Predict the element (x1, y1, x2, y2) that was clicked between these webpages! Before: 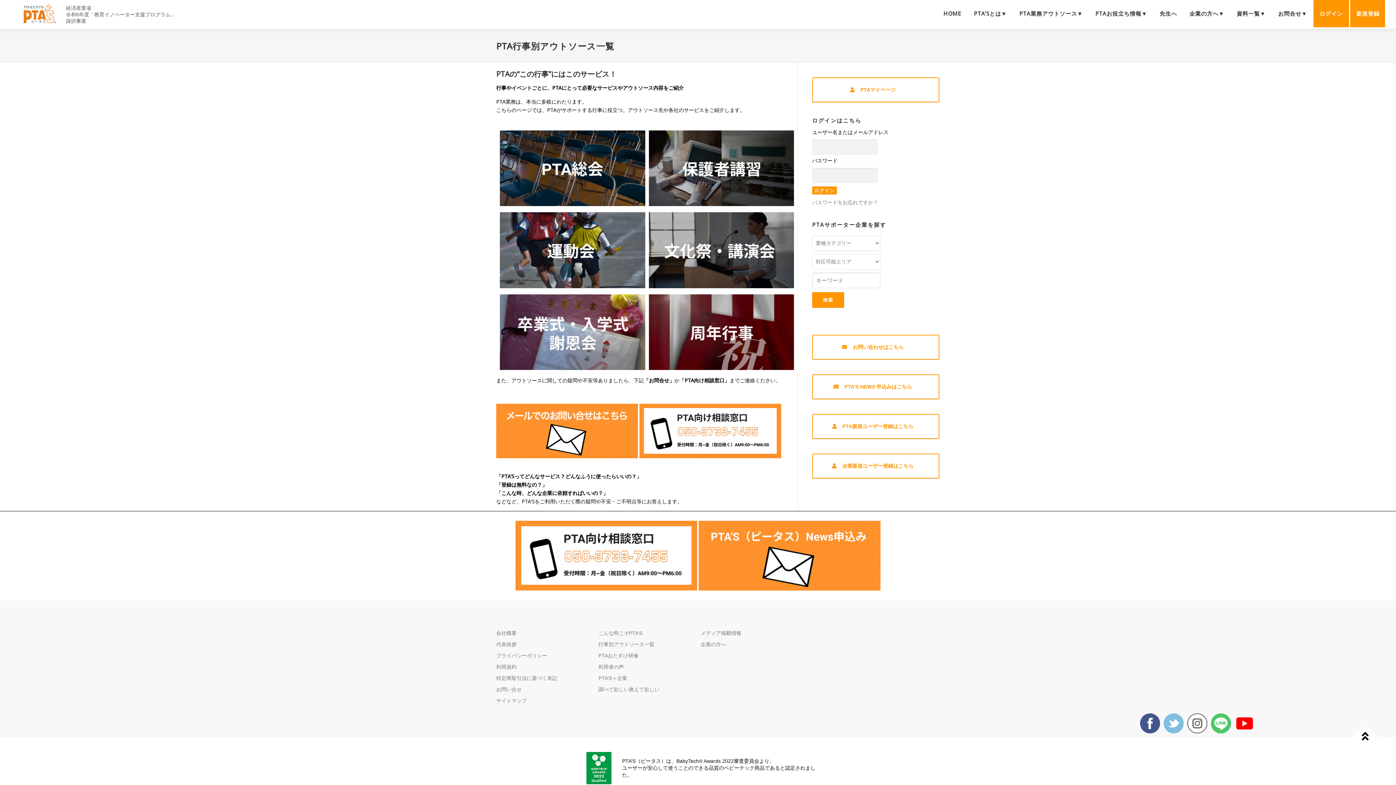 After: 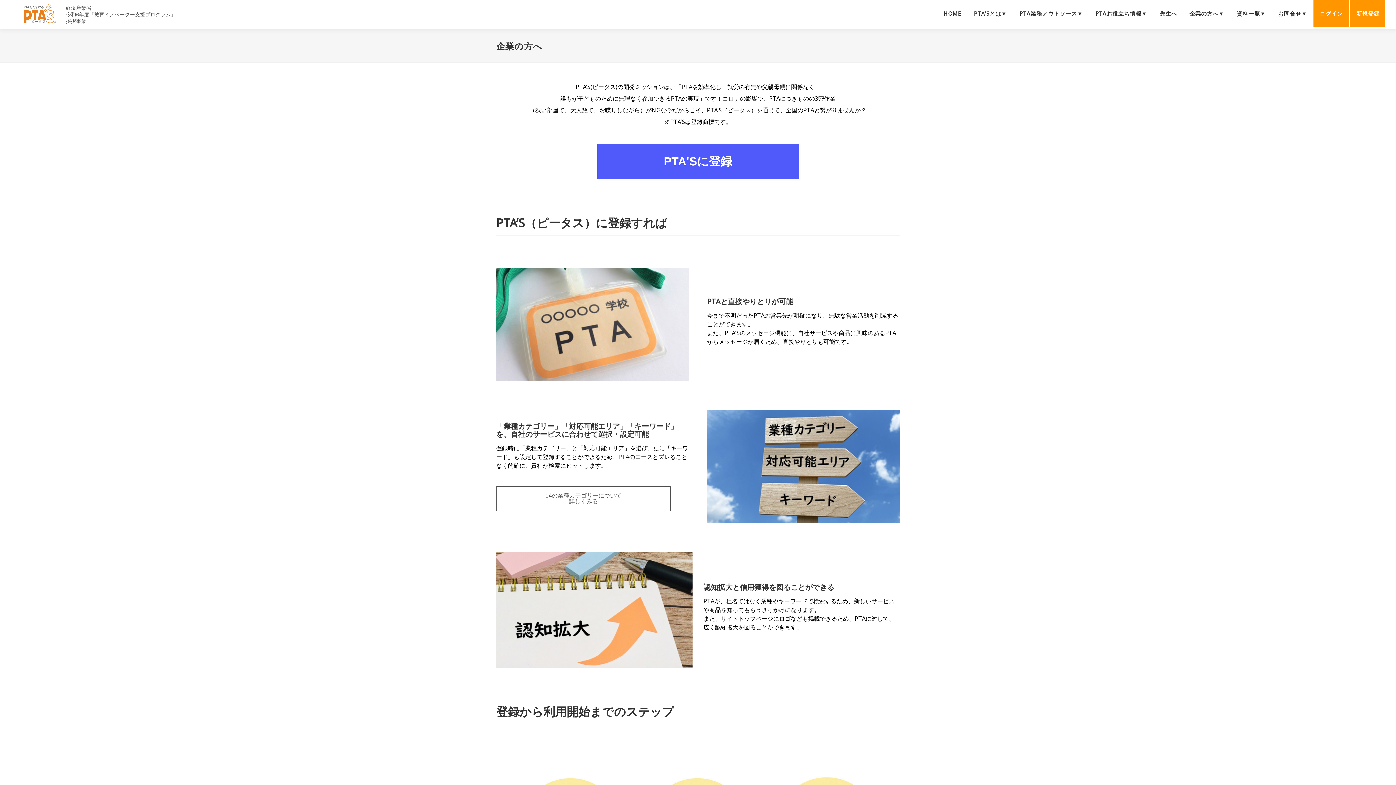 Action: bbox: (1183, 0, 1230, 27) label: 企業の方へ▼